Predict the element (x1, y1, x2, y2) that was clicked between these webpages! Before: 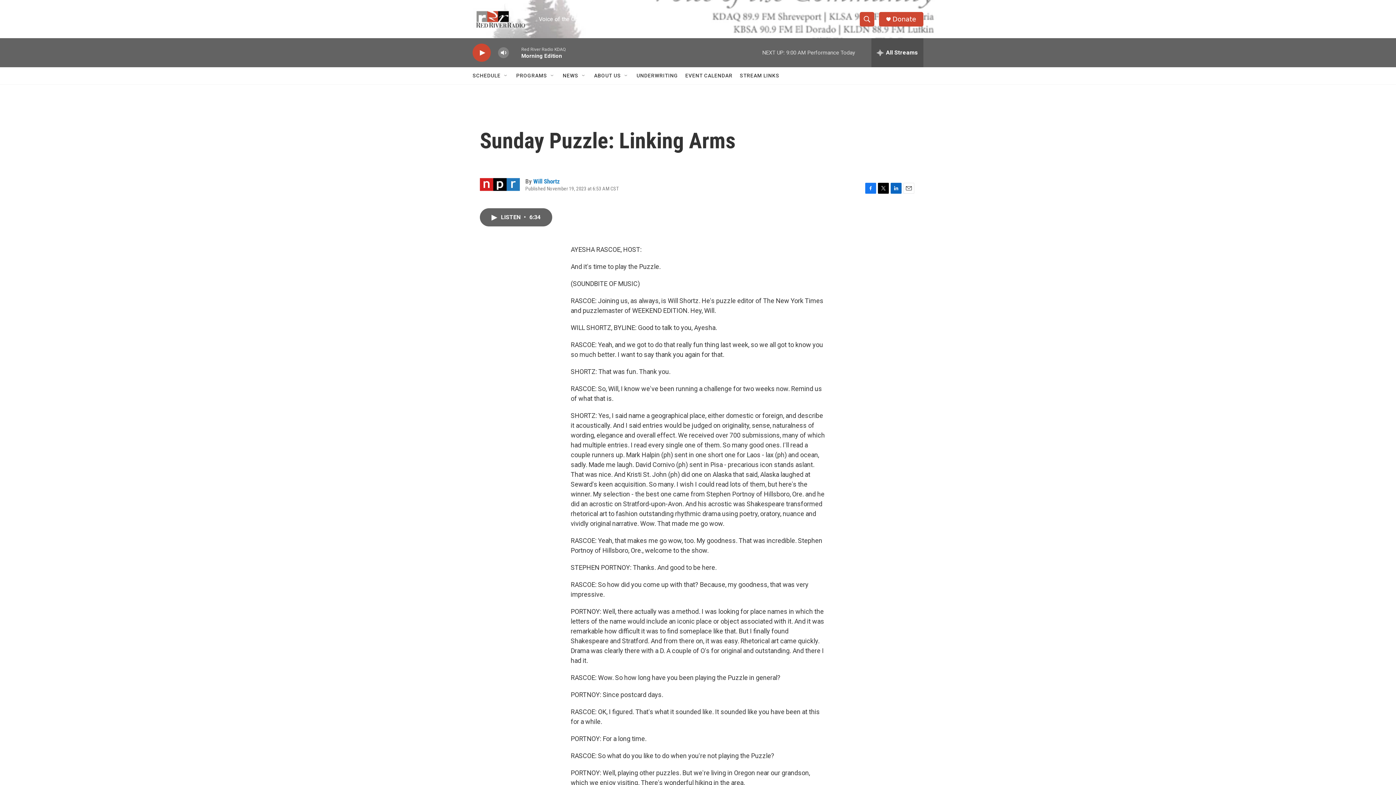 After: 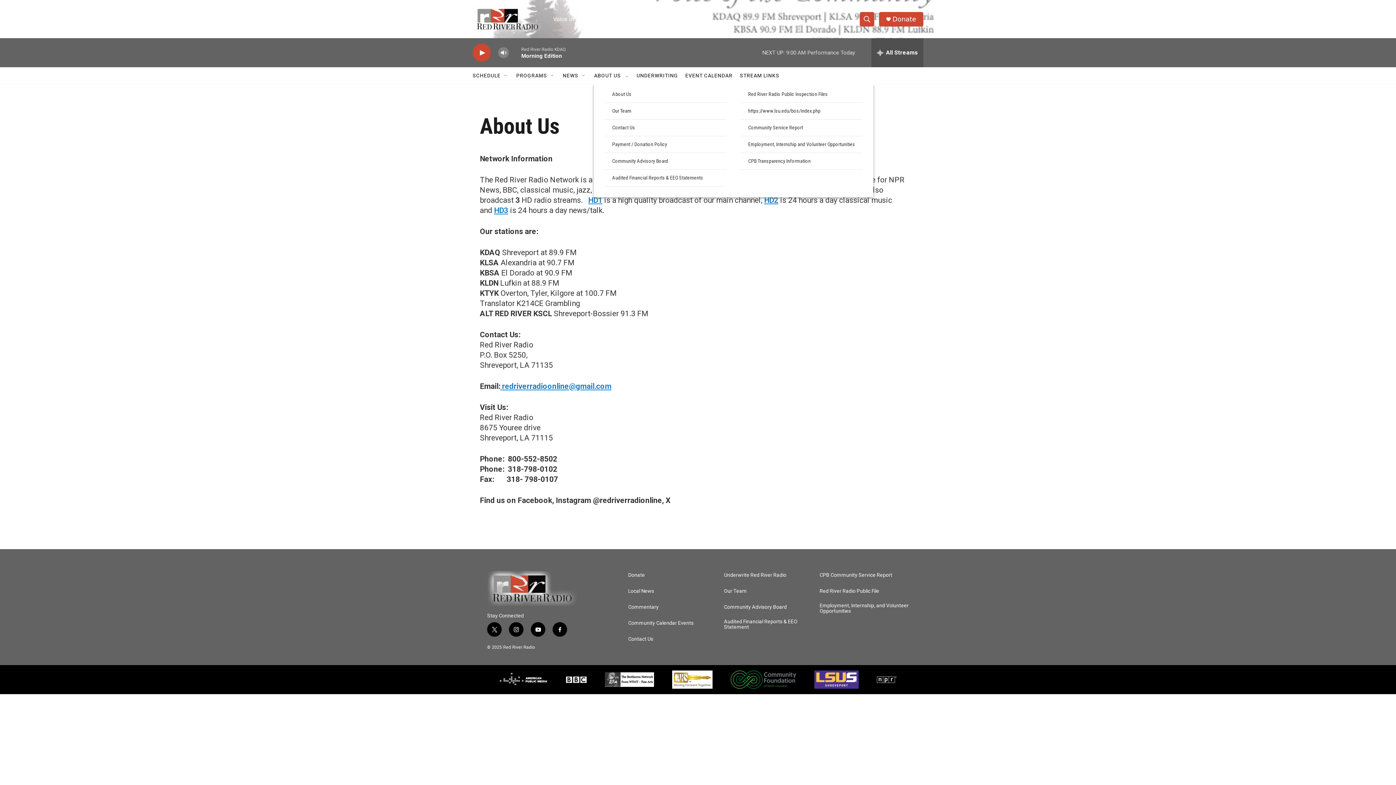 Action: bbox: (594, 67, 621, 84) label: ABOUT US